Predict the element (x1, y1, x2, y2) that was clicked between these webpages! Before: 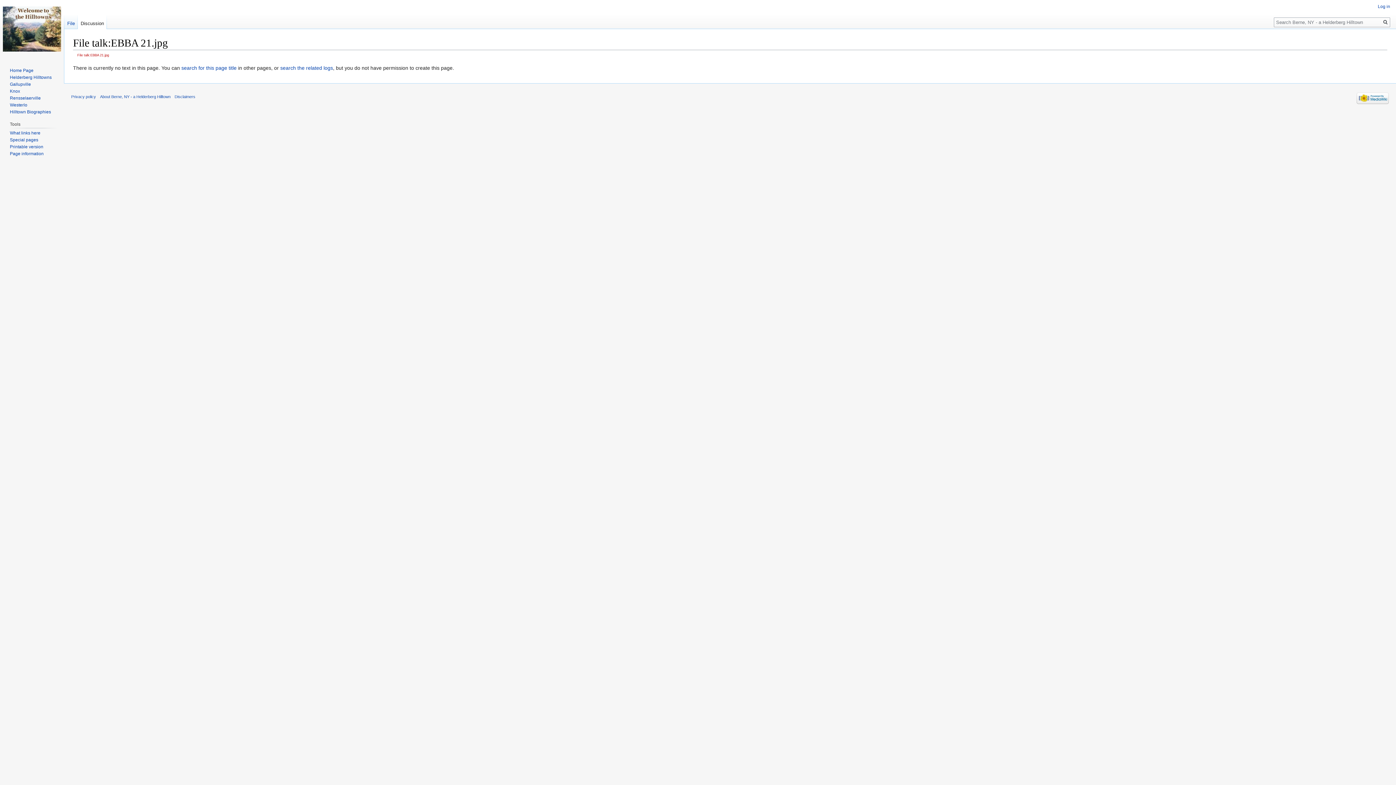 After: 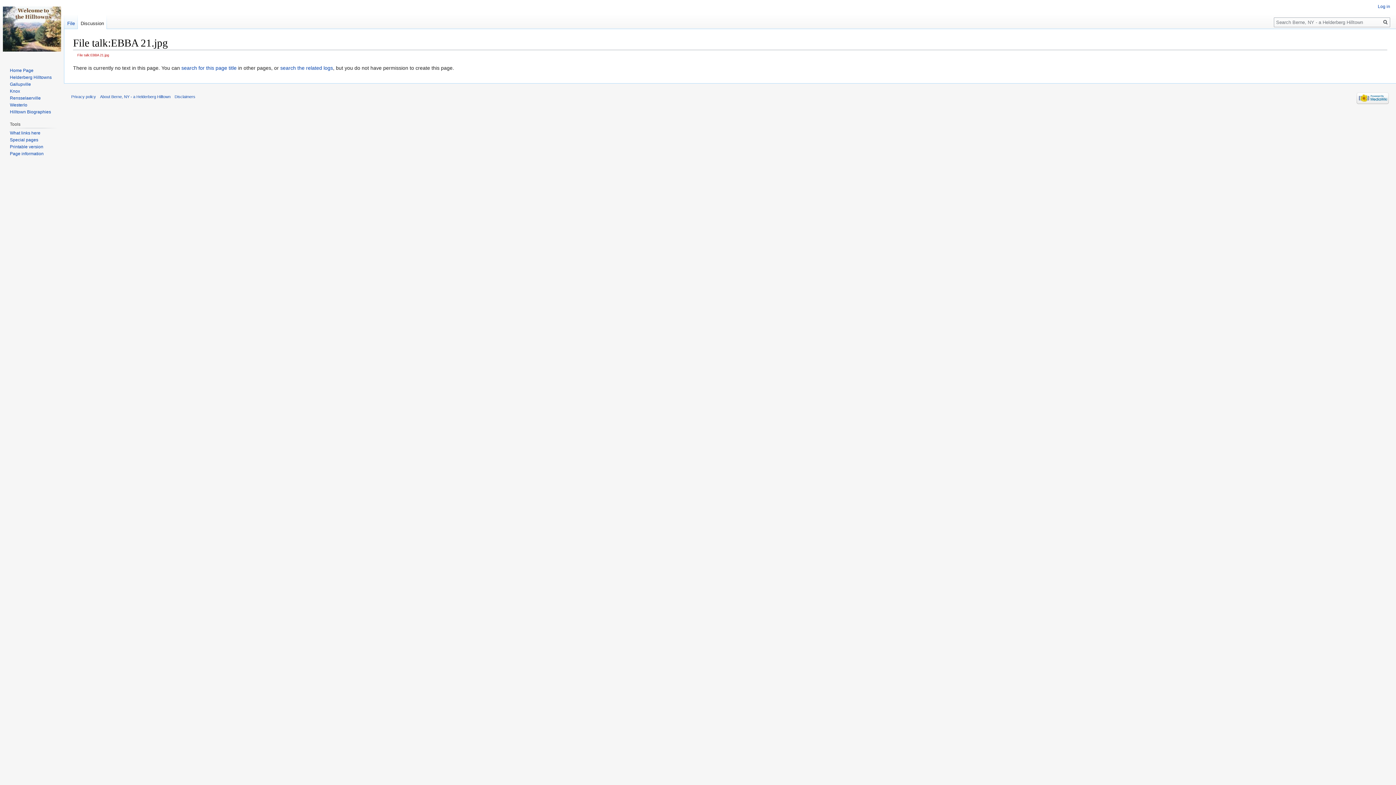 Action: bbox: (77, 53, 109, 57) label: File talk:EBBA 21.jpg